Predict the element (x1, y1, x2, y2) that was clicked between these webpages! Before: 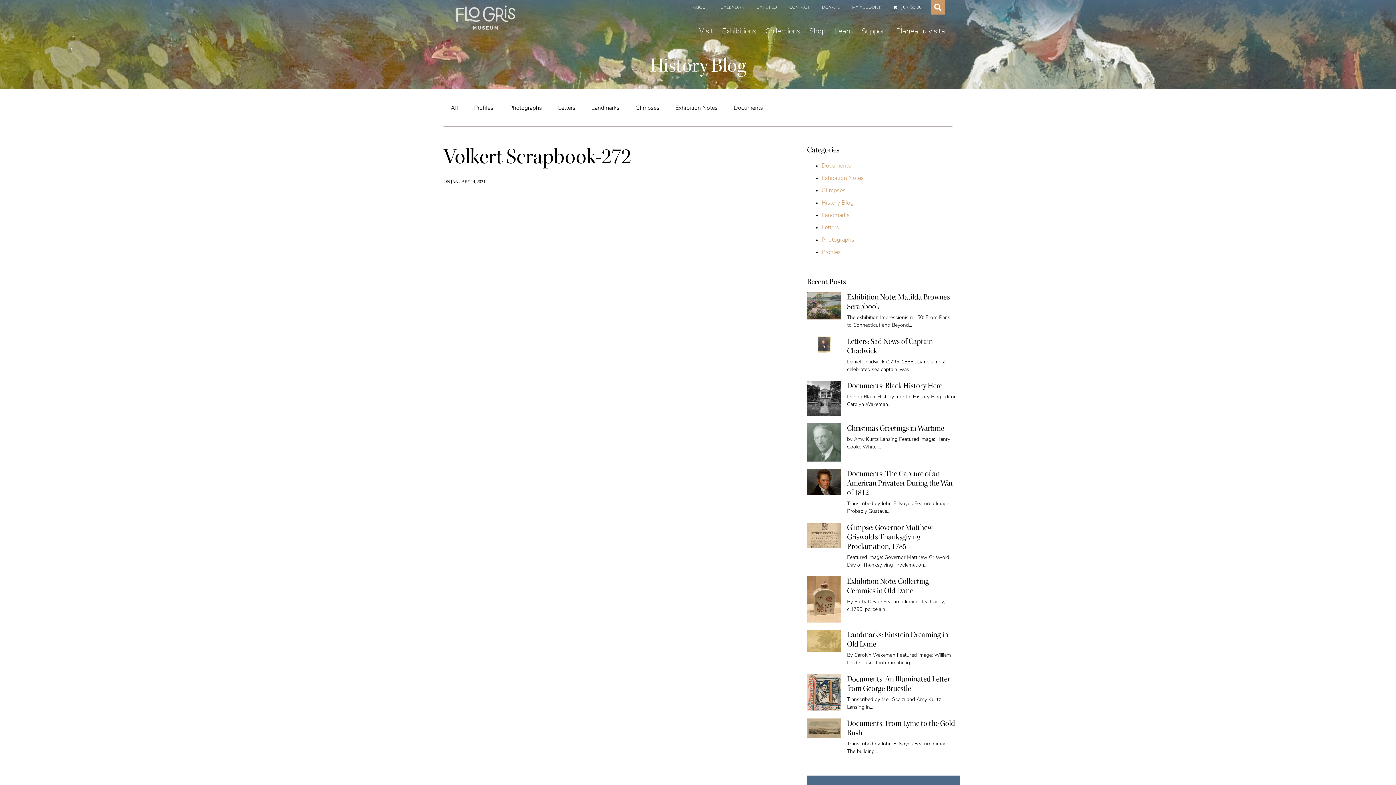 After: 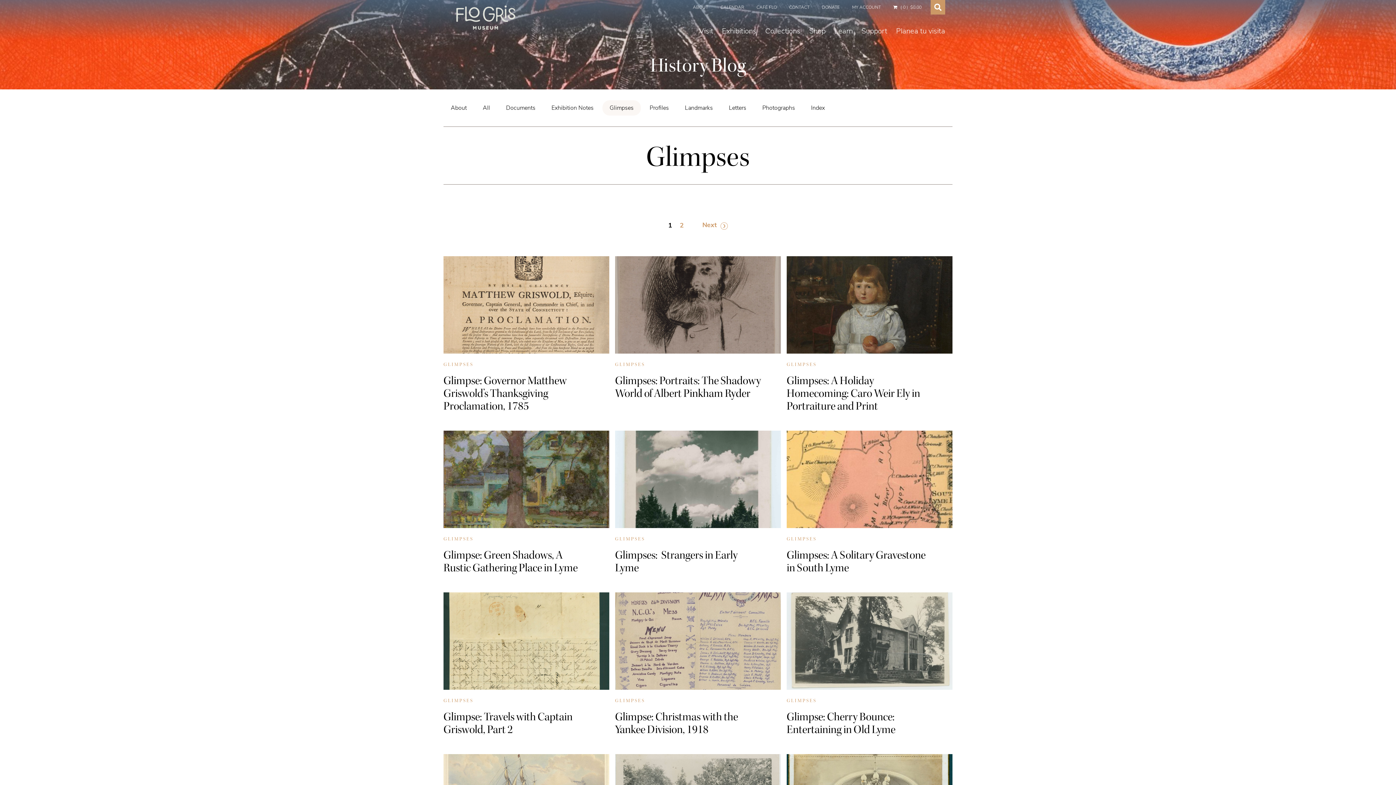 Action: bbox: (821, 188, 845, 193) label: Glimpses